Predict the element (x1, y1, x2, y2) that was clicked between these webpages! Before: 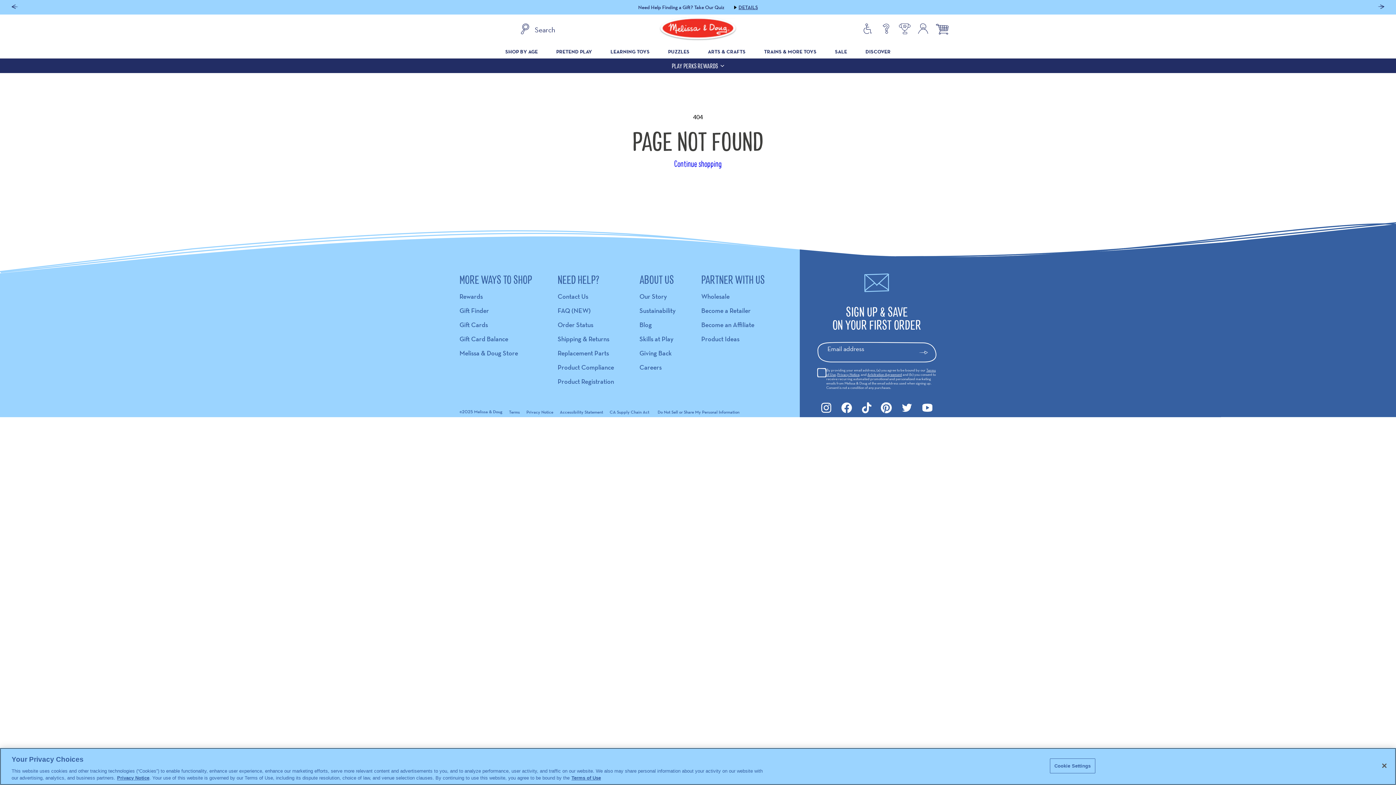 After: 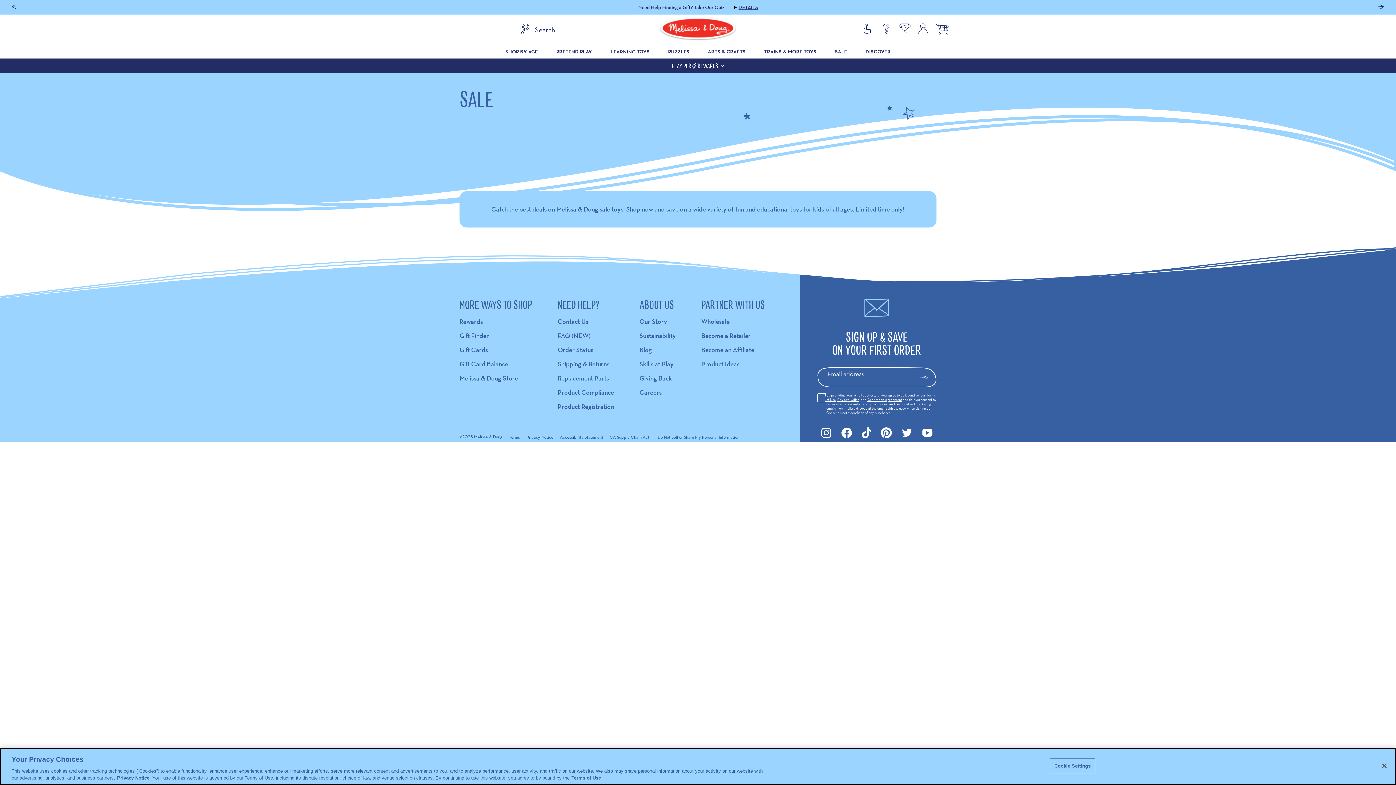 Action: bbox: (827, 48, 854, 54) label: SALE